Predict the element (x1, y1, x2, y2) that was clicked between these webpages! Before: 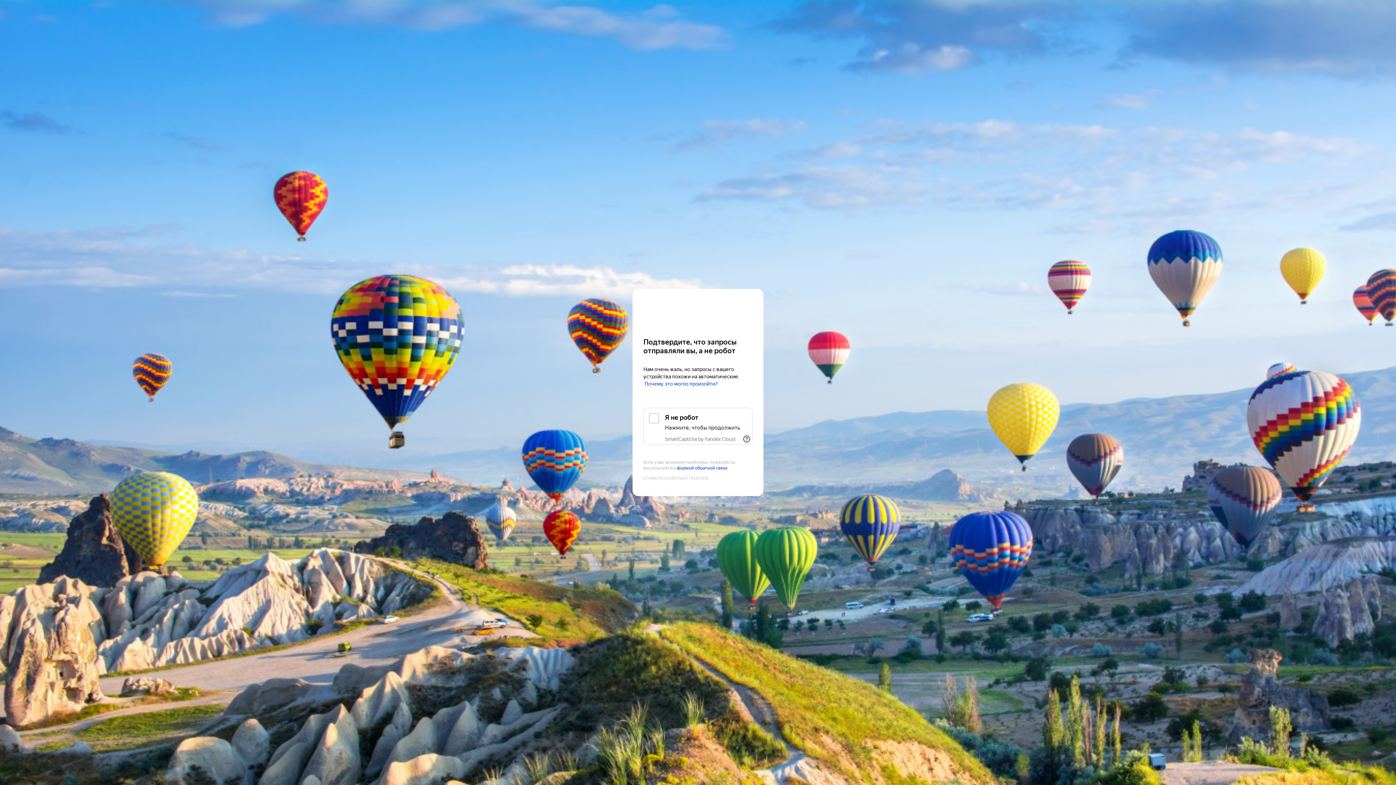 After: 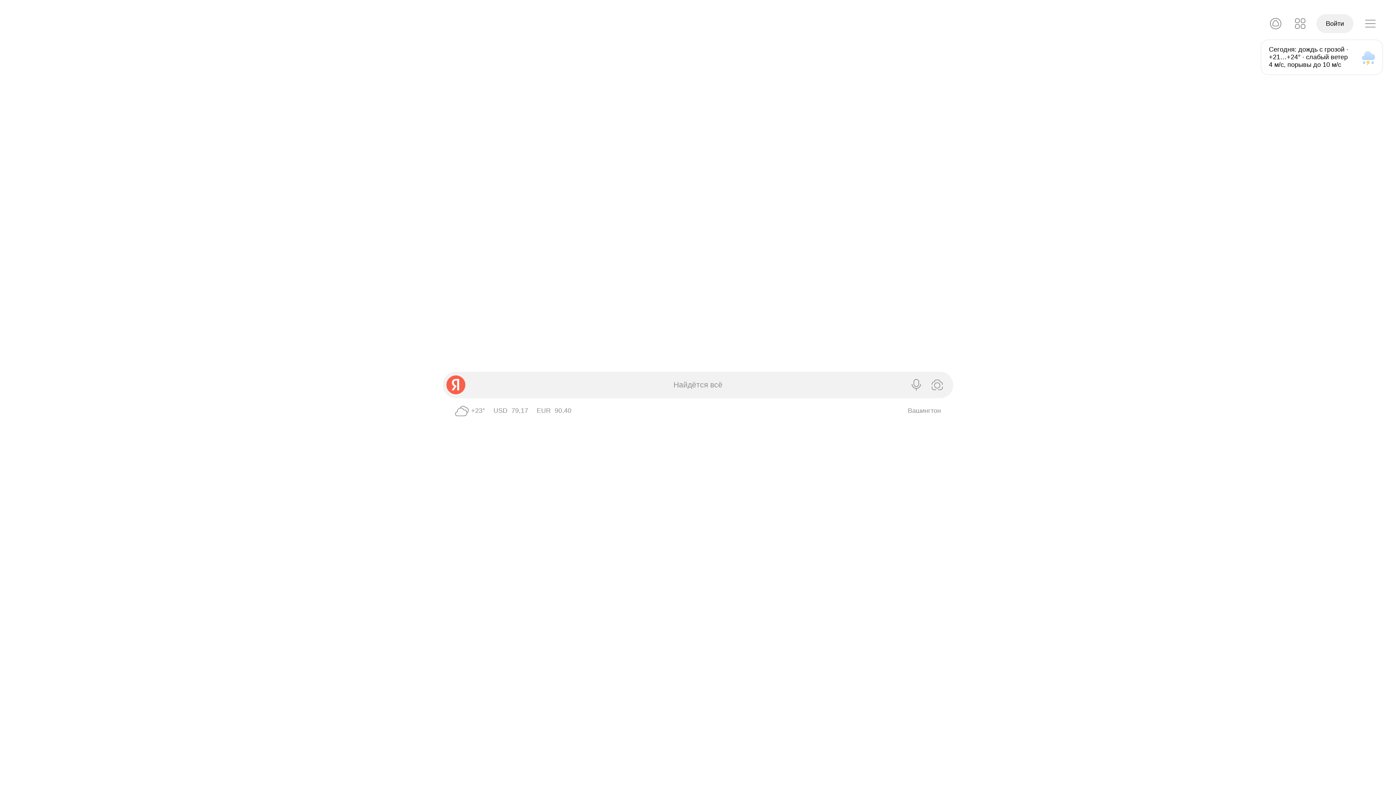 Action: label: Yandex bbox: (643, 303, 752, 316)